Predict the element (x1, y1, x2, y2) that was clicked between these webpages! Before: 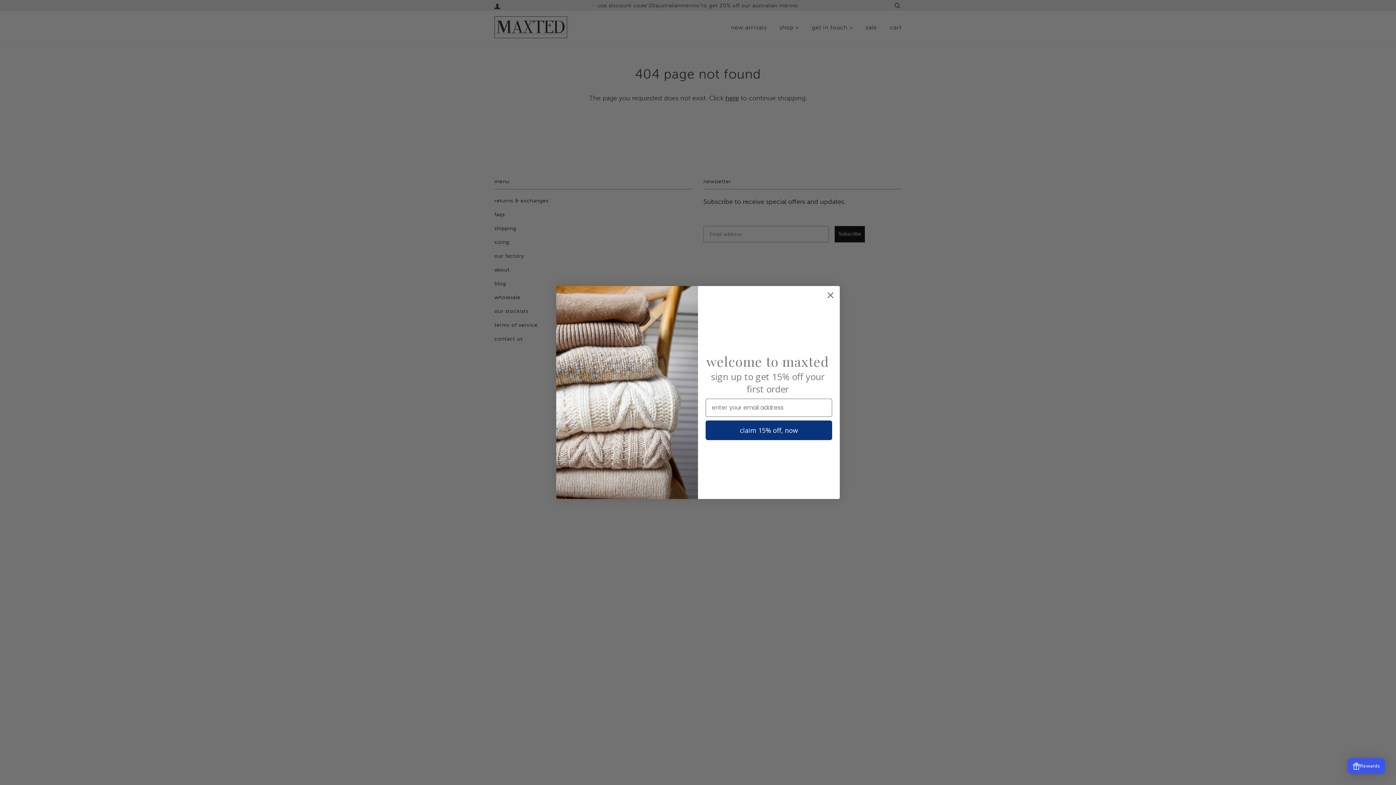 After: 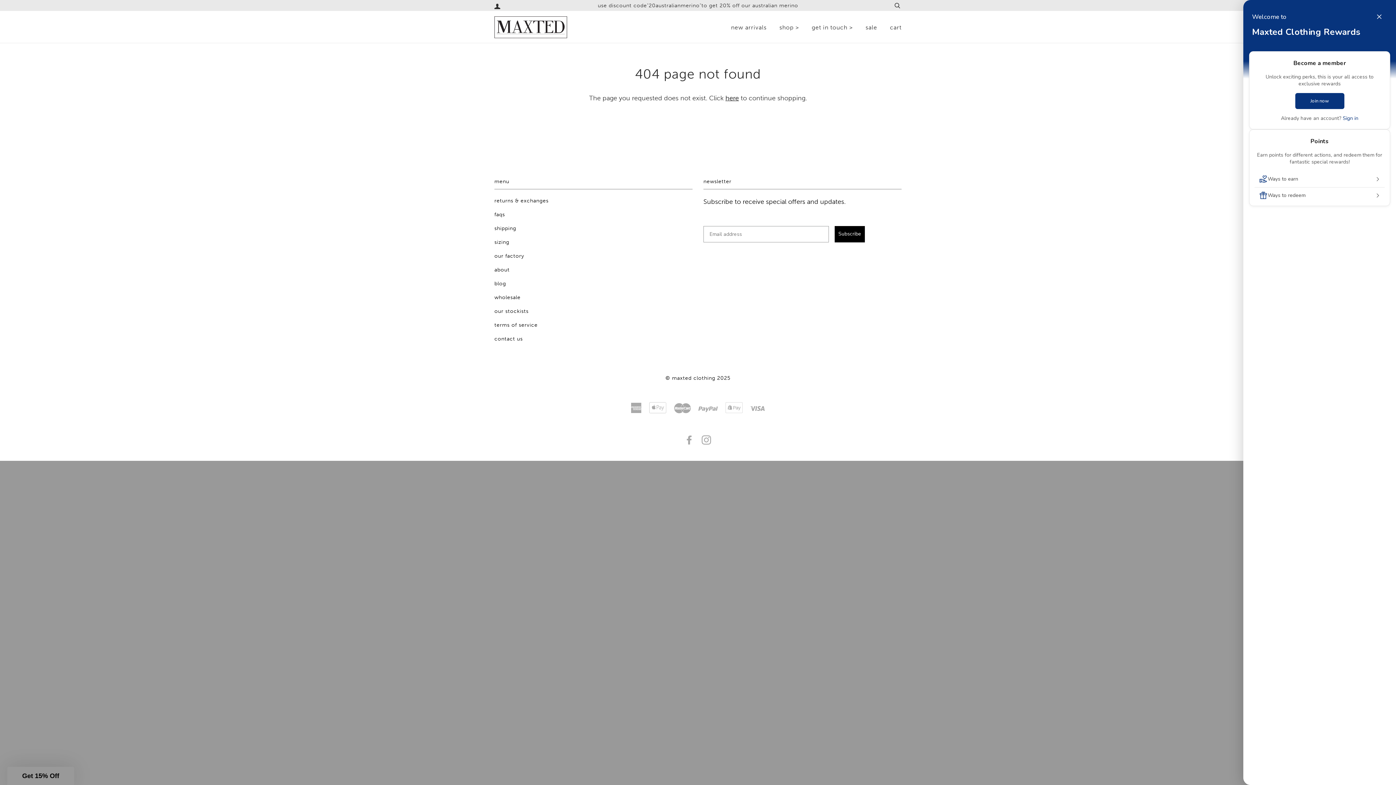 Action: label: Rewards bbox: (1348, 758, 1385, 774)